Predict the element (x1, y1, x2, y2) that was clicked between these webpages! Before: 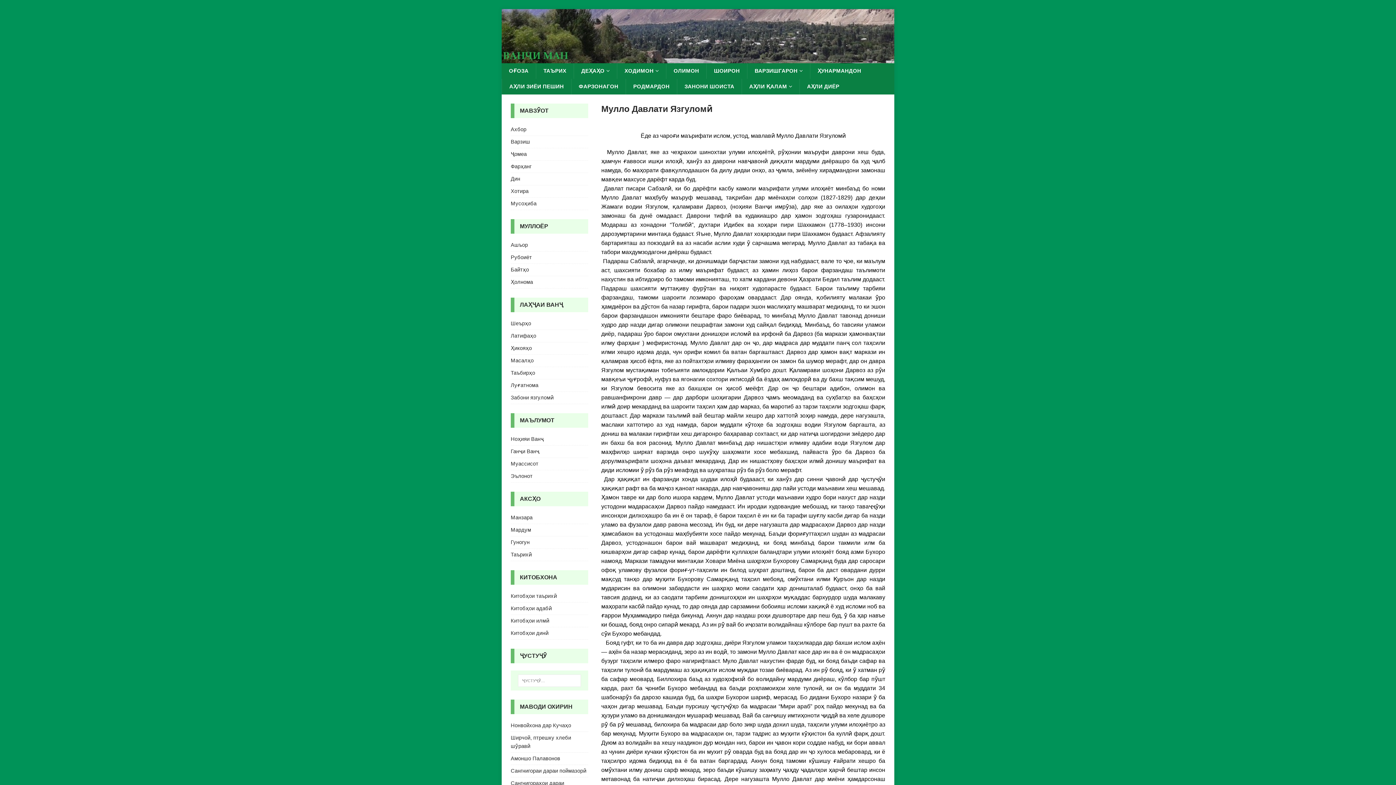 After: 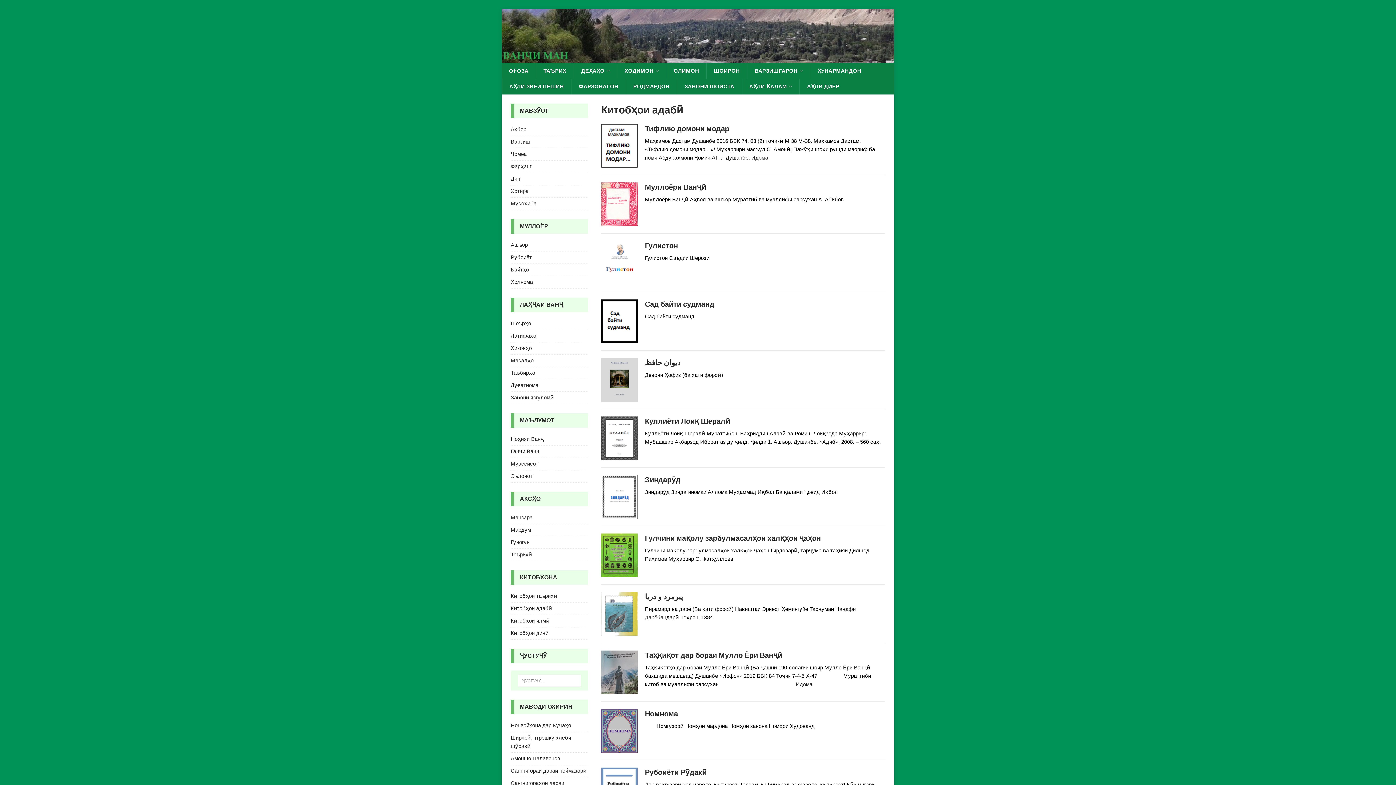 Action: bbox: (510, 602, 588, 614) label: Китобҳои адабӣ